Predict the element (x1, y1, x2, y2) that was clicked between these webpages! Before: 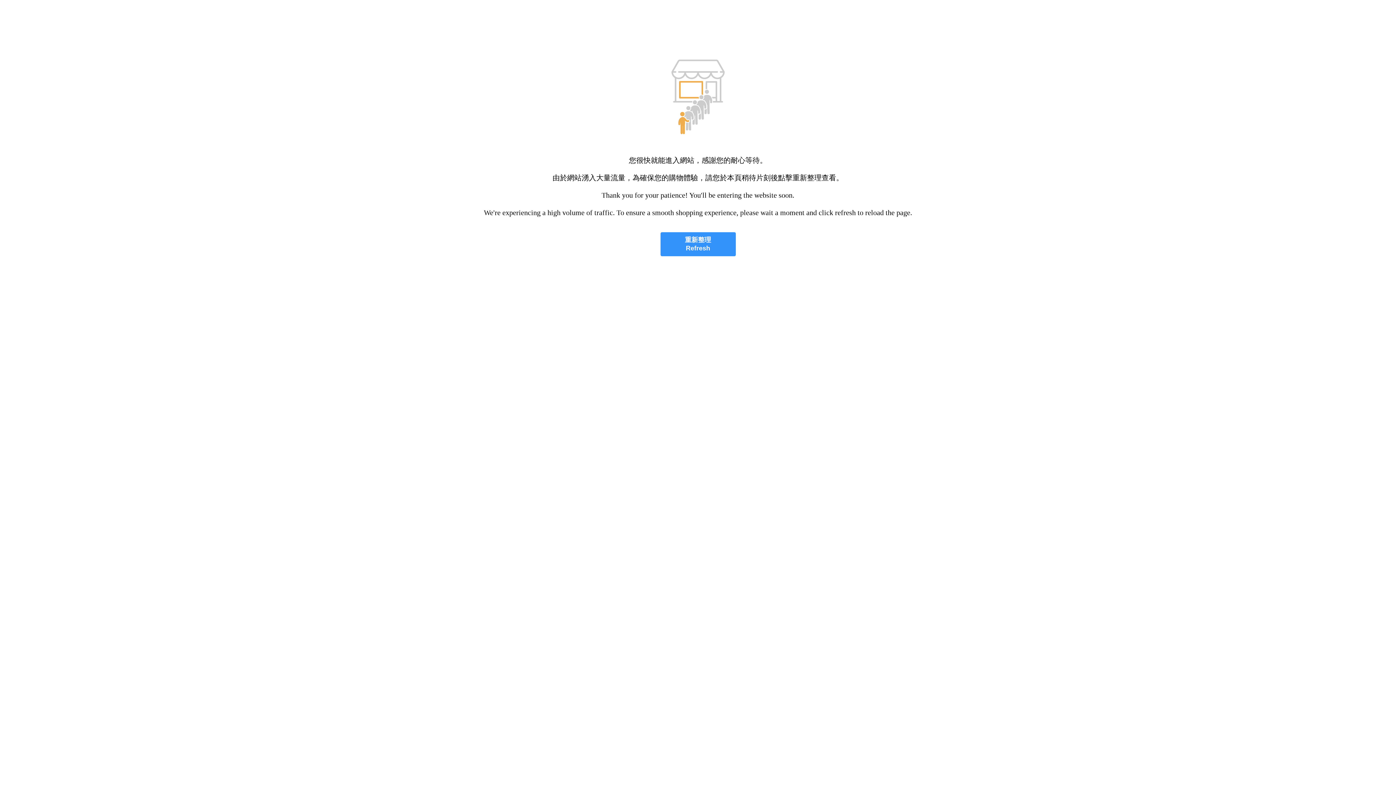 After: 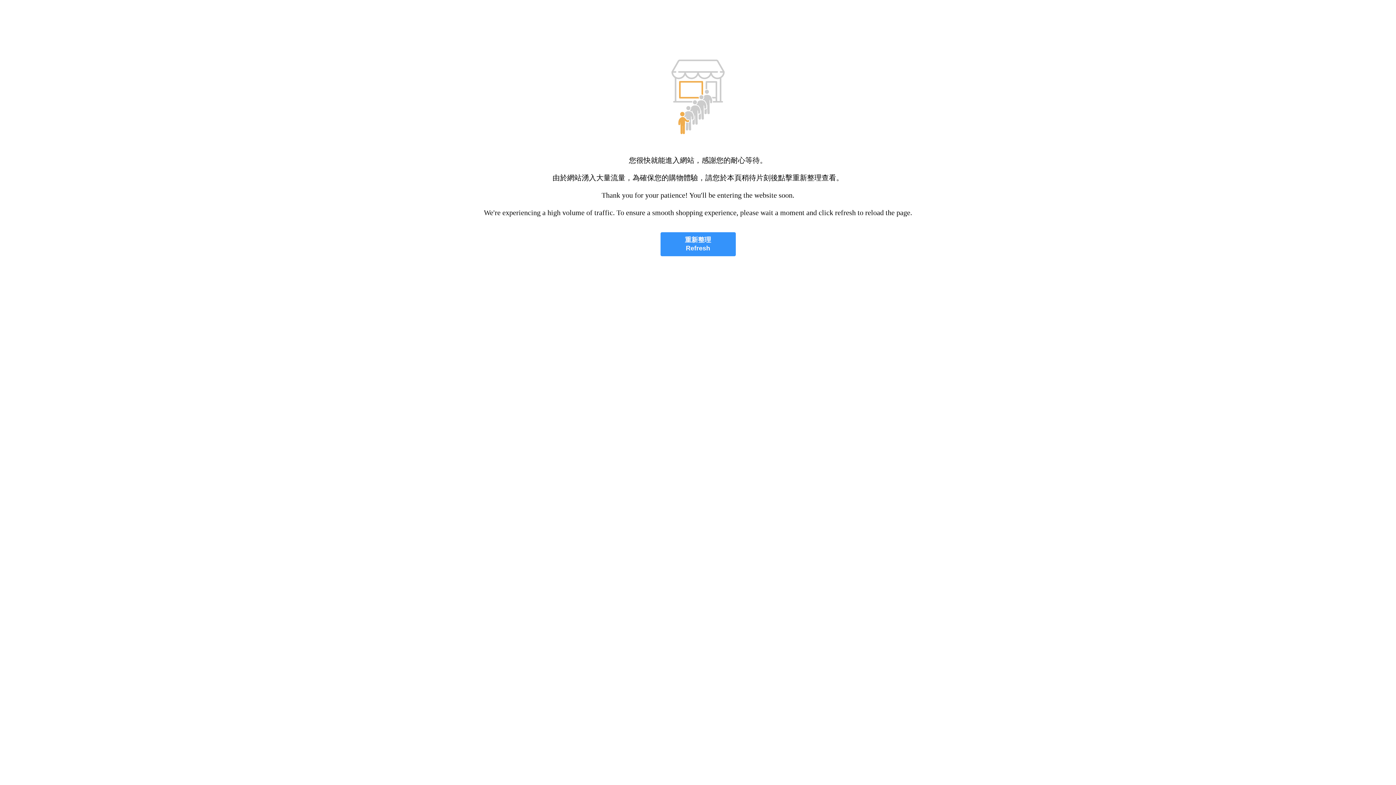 Action: label: 重新整理
Refresh bbox: (660, 232, 735, 256)